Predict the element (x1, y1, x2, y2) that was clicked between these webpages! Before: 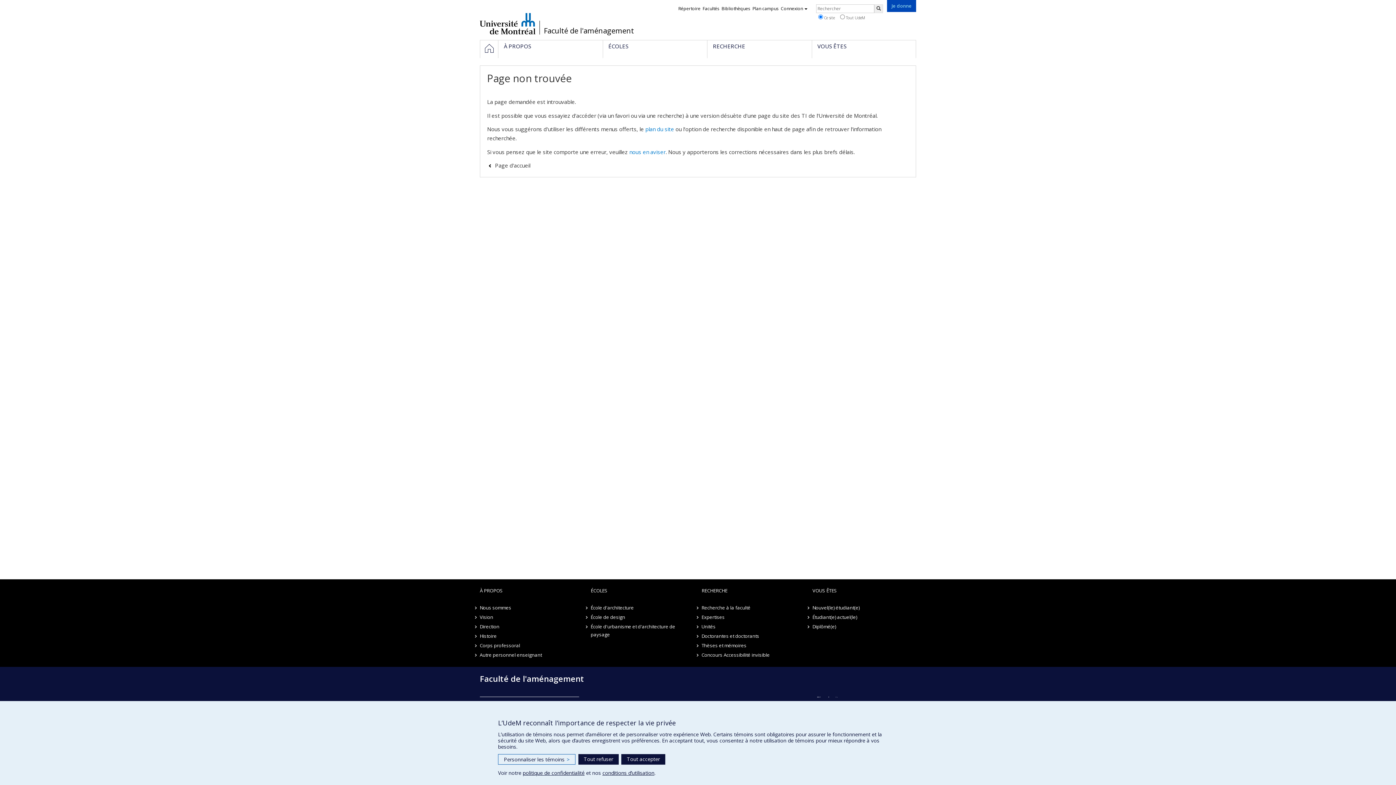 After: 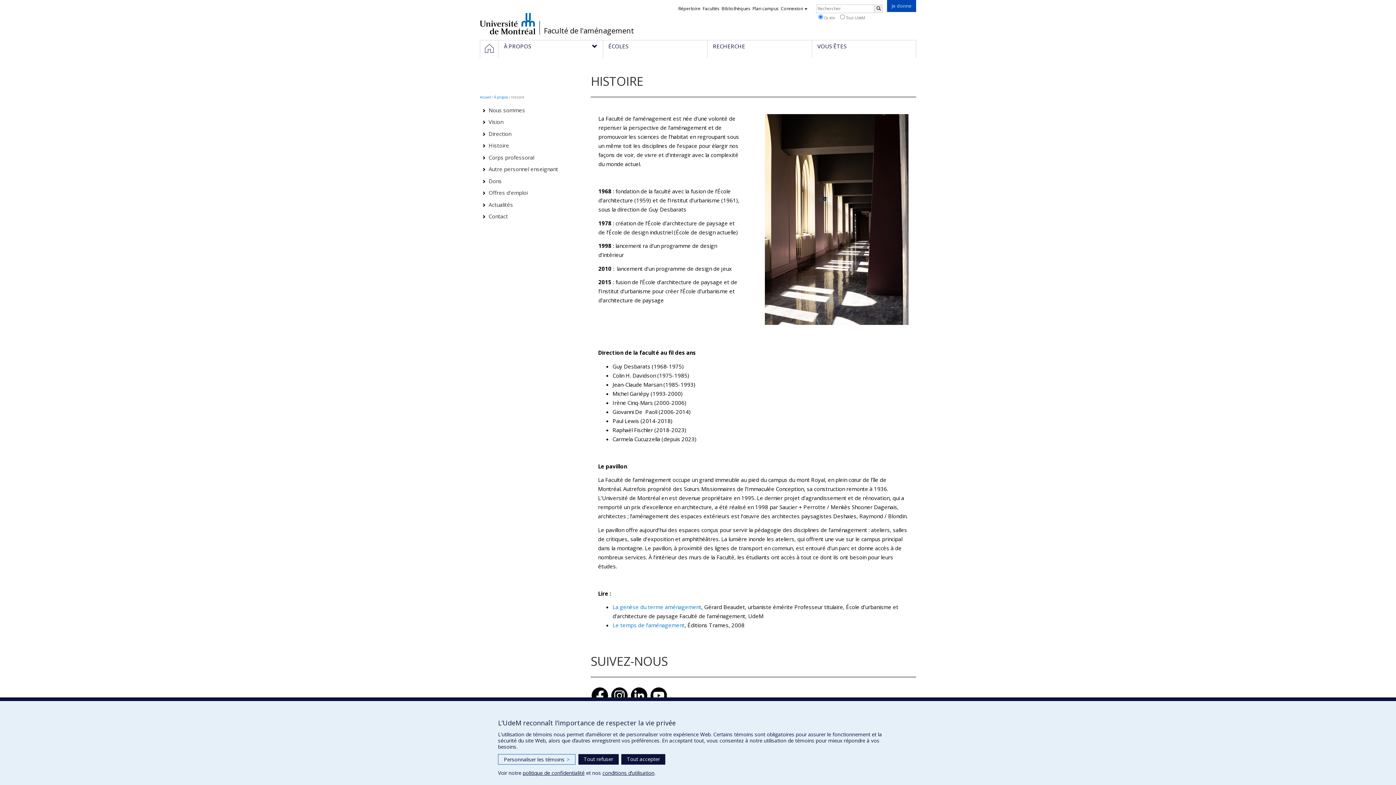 Action: bbox: (480, 631, 583, 641) label: Histoire